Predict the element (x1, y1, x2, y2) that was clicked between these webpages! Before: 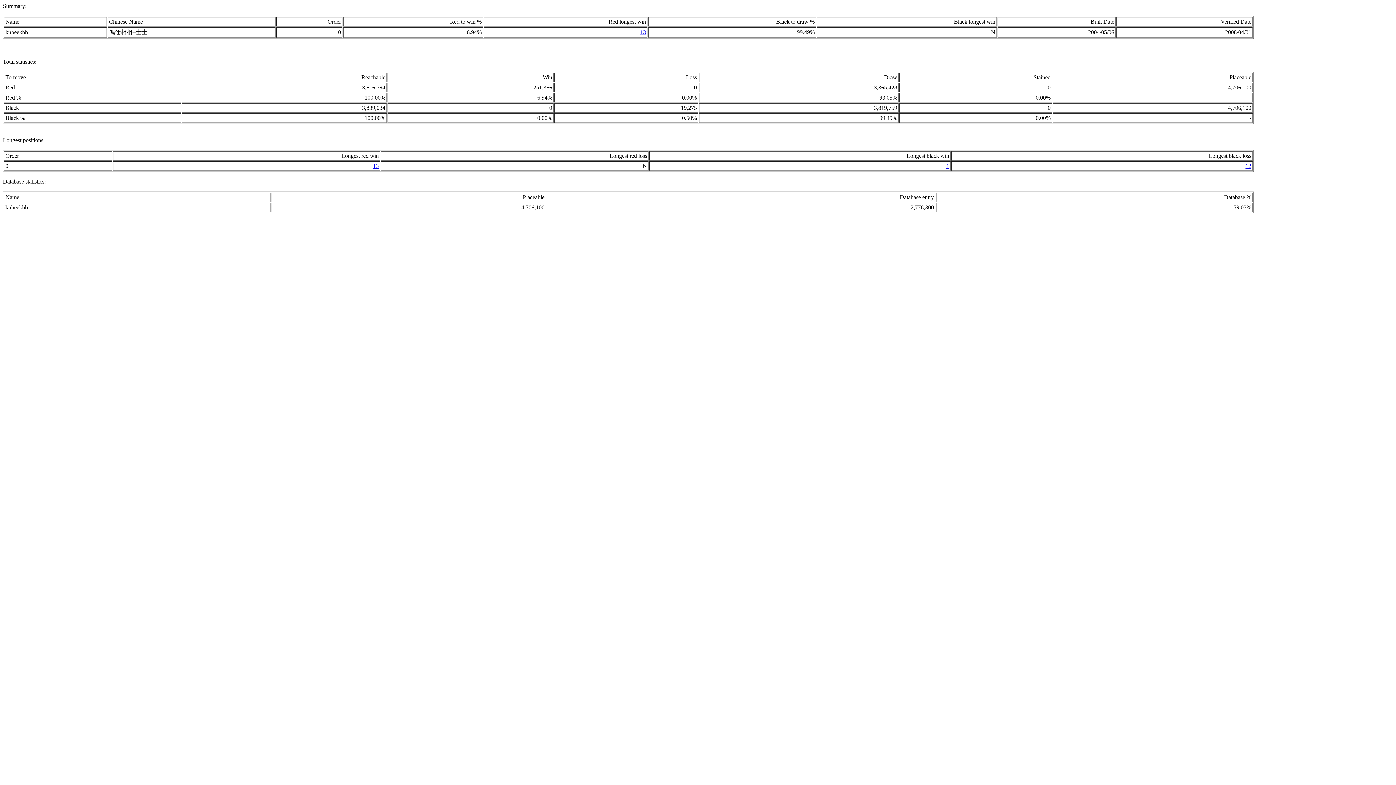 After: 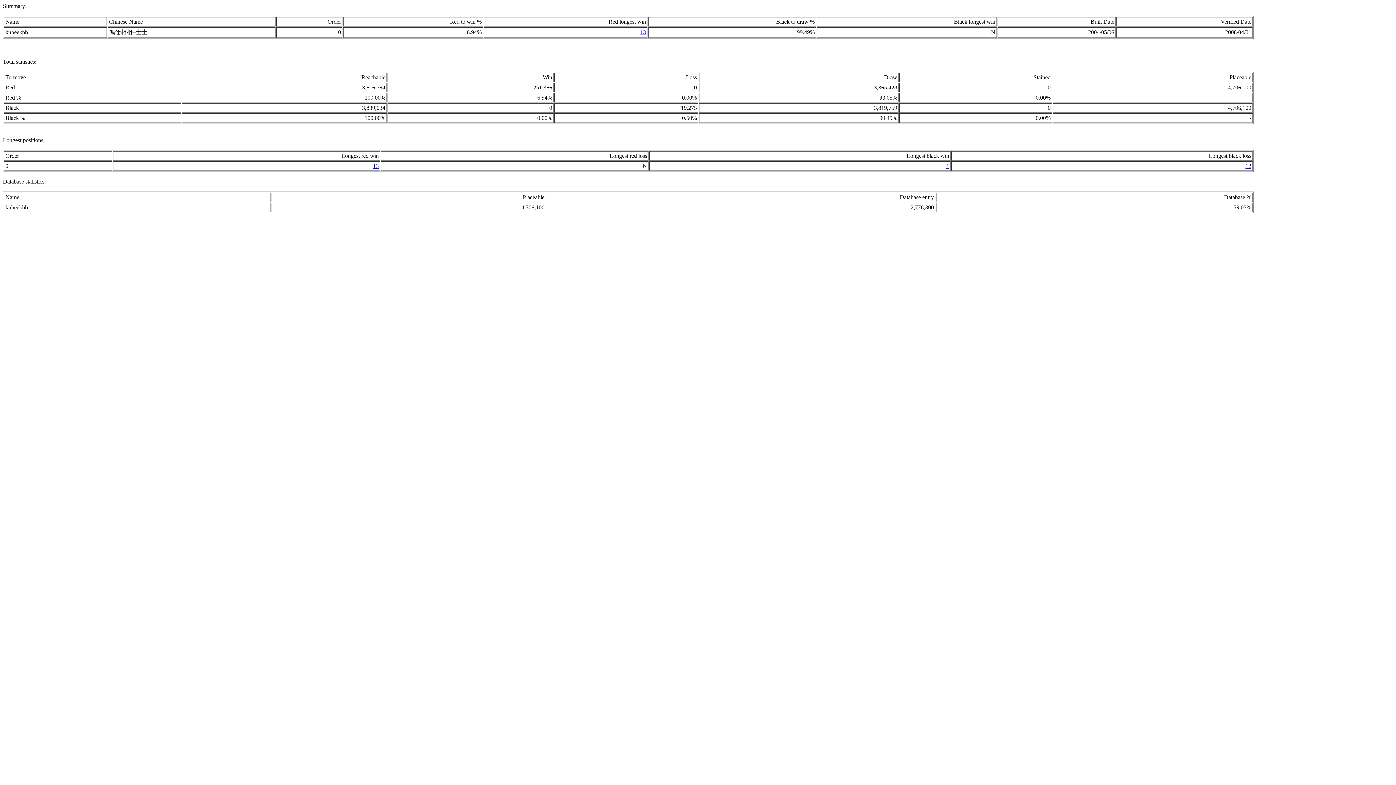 Action: bbox: (1245, 162, 1251, 169) label: 12